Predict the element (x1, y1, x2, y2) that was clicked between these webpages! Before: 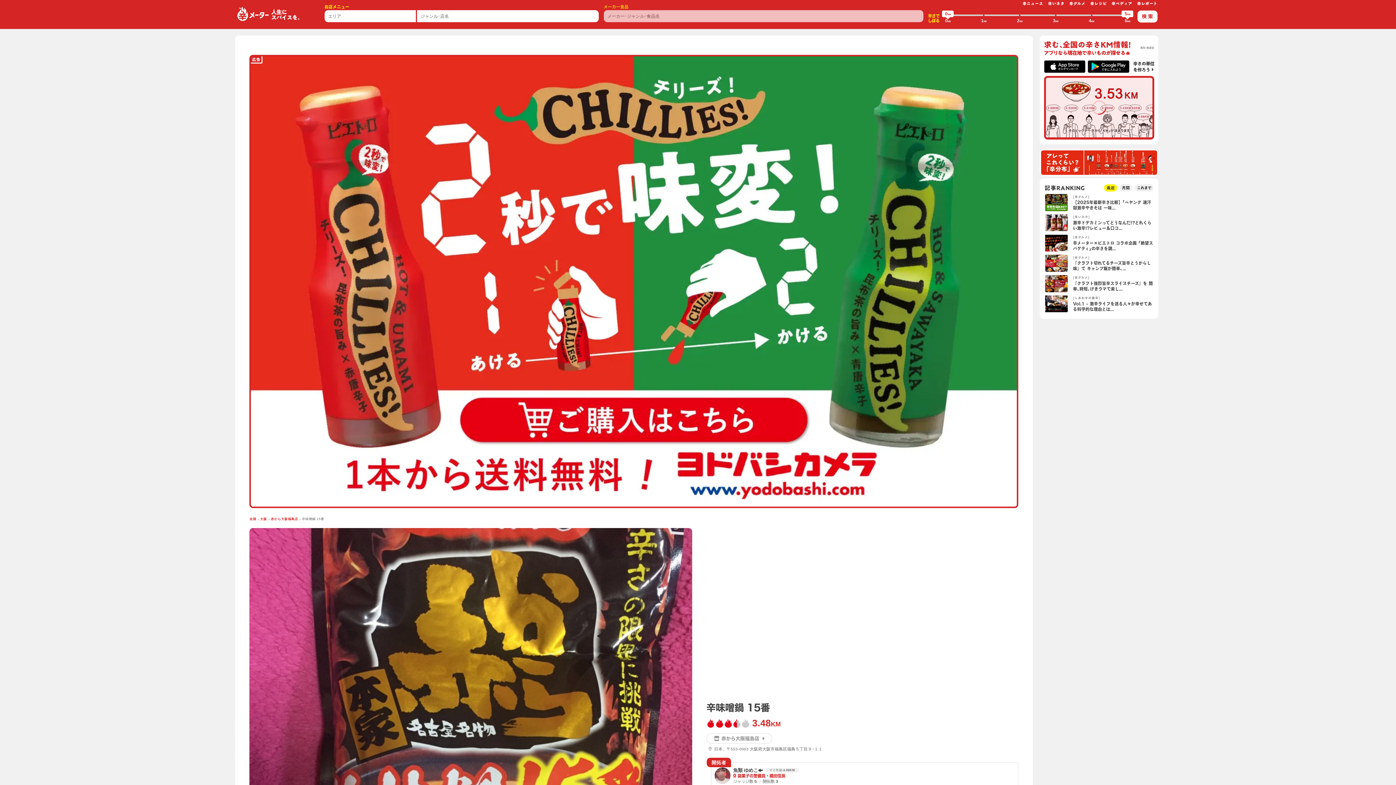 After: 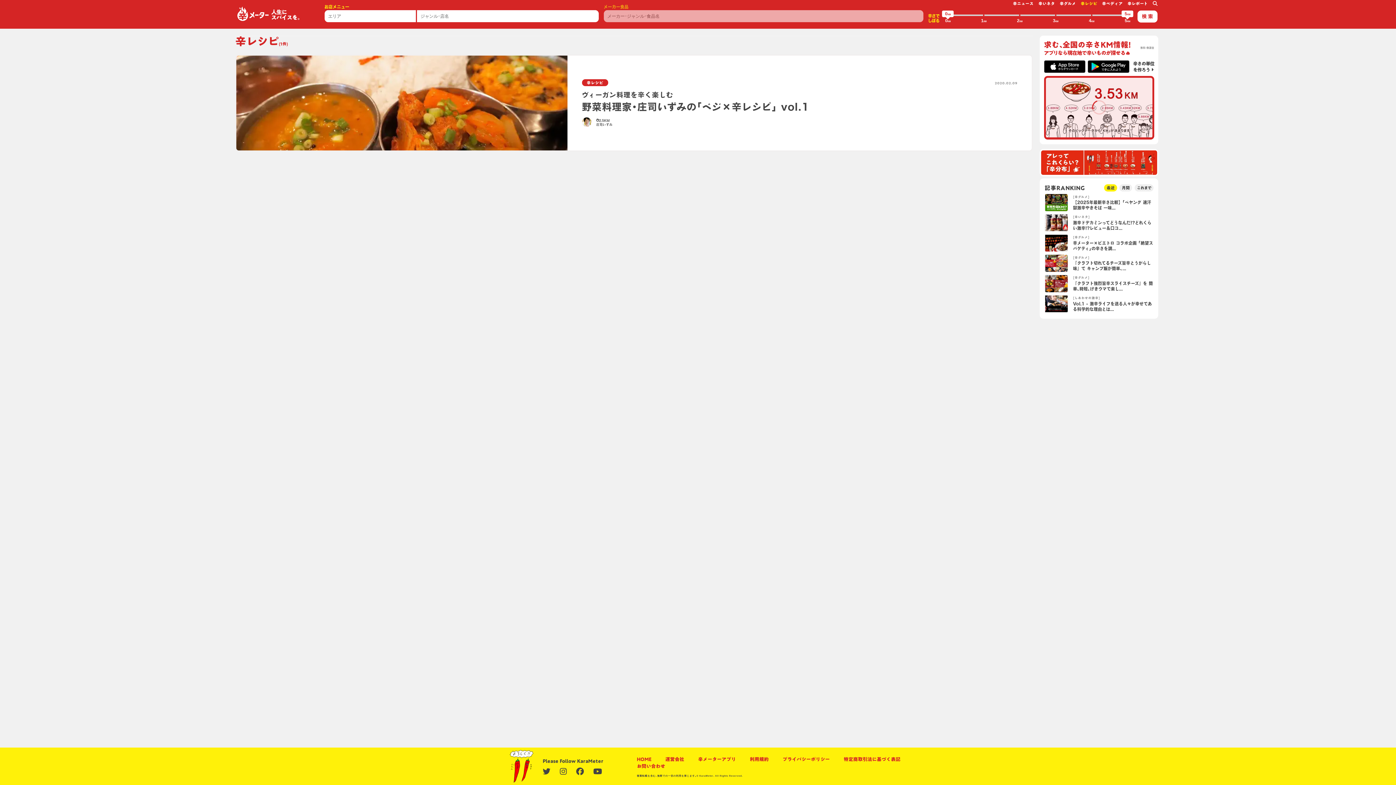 Action: label: 辛レシピ bbox: (1090, -3, 1107, 10)